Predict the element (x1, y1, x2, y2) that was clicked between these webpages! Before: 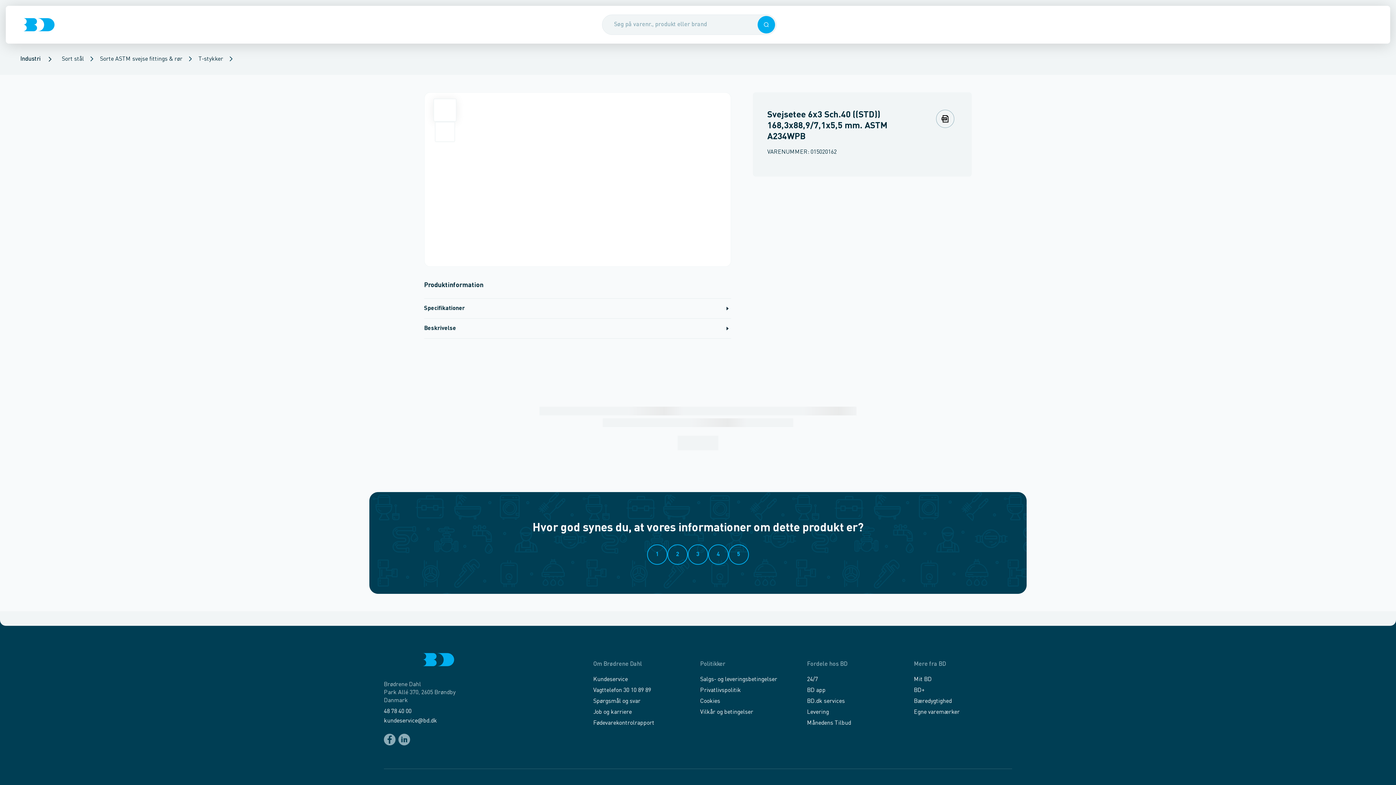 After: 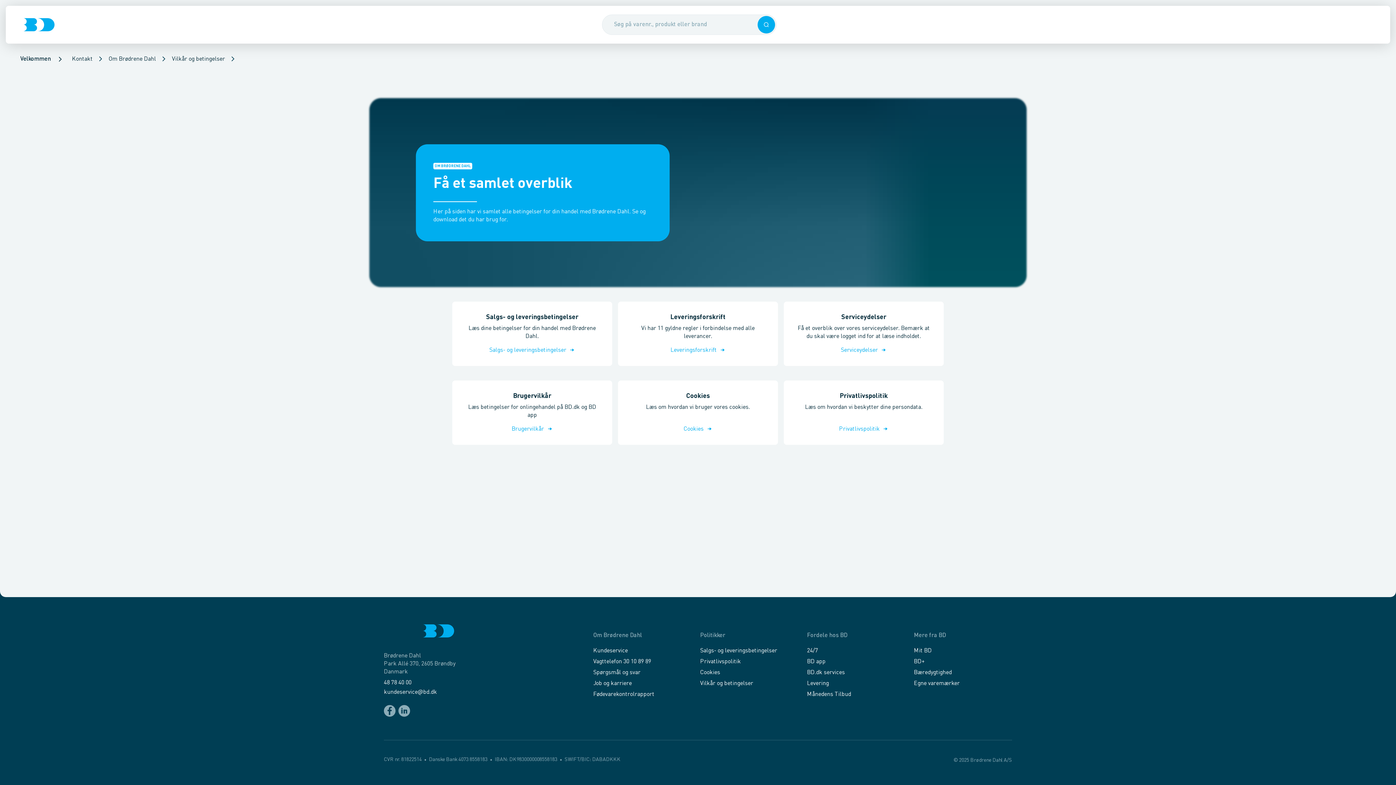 Action: label: Vilkår og betingelser bbox: (700, 708, 753, 716)